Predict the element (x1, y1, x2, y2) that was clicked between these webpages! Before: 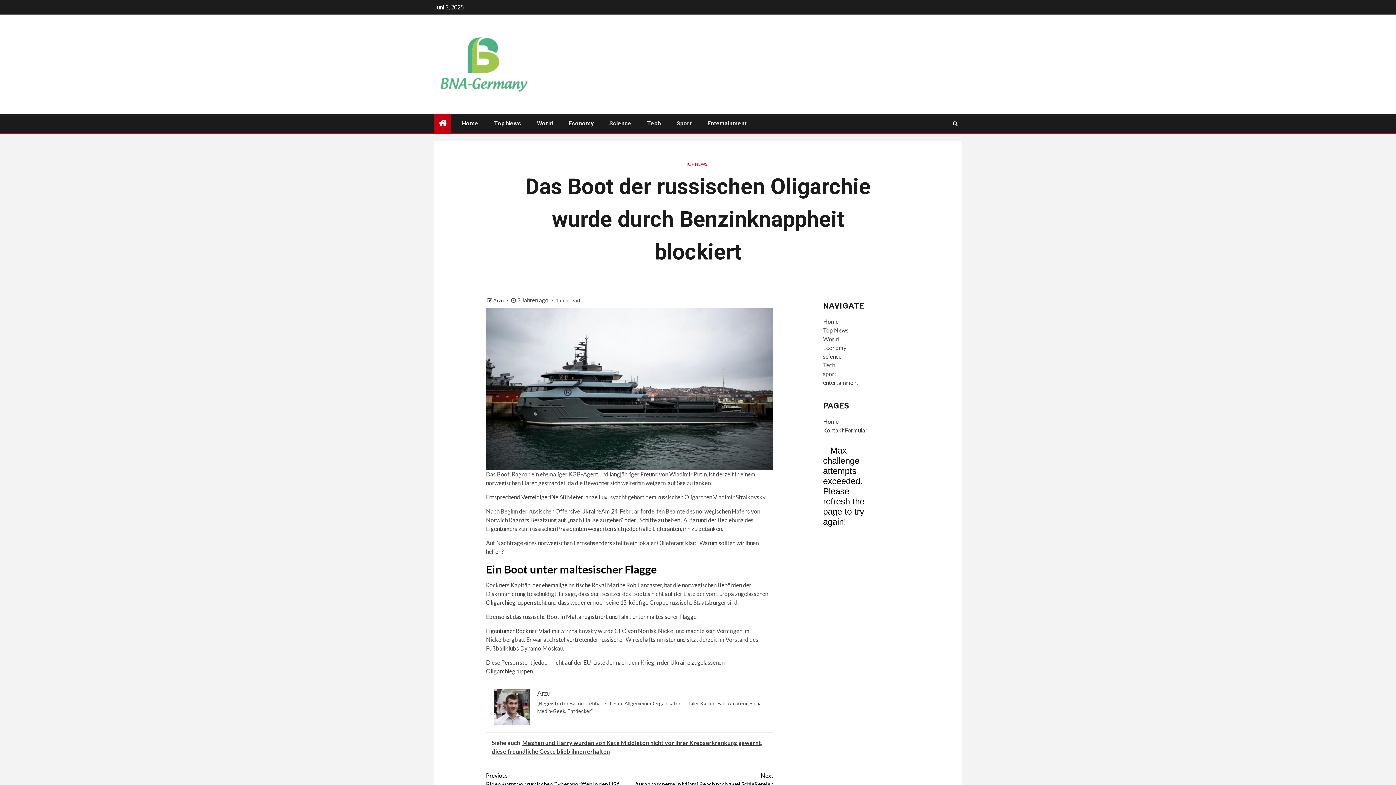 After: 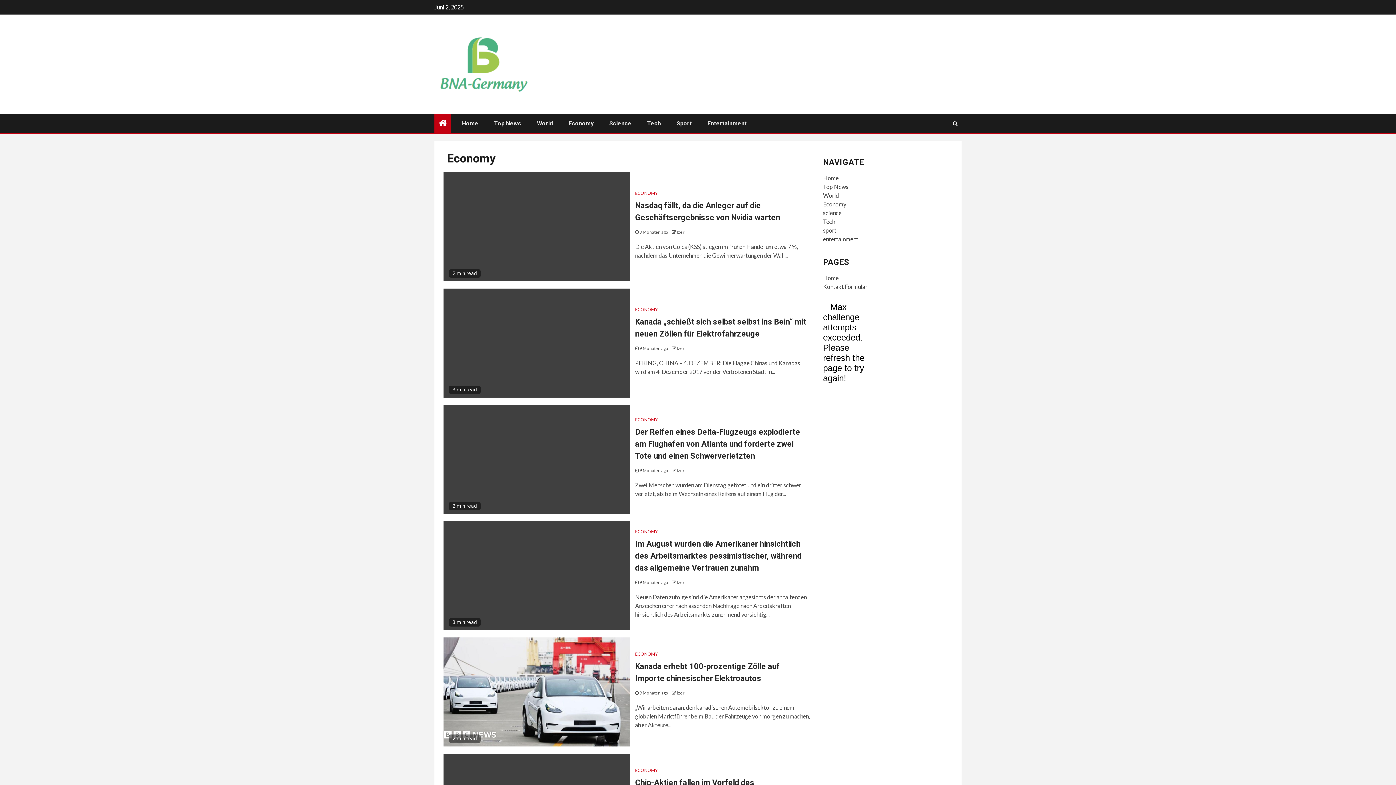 Action: label: Economy bbox: (568, 120, 593, 126)